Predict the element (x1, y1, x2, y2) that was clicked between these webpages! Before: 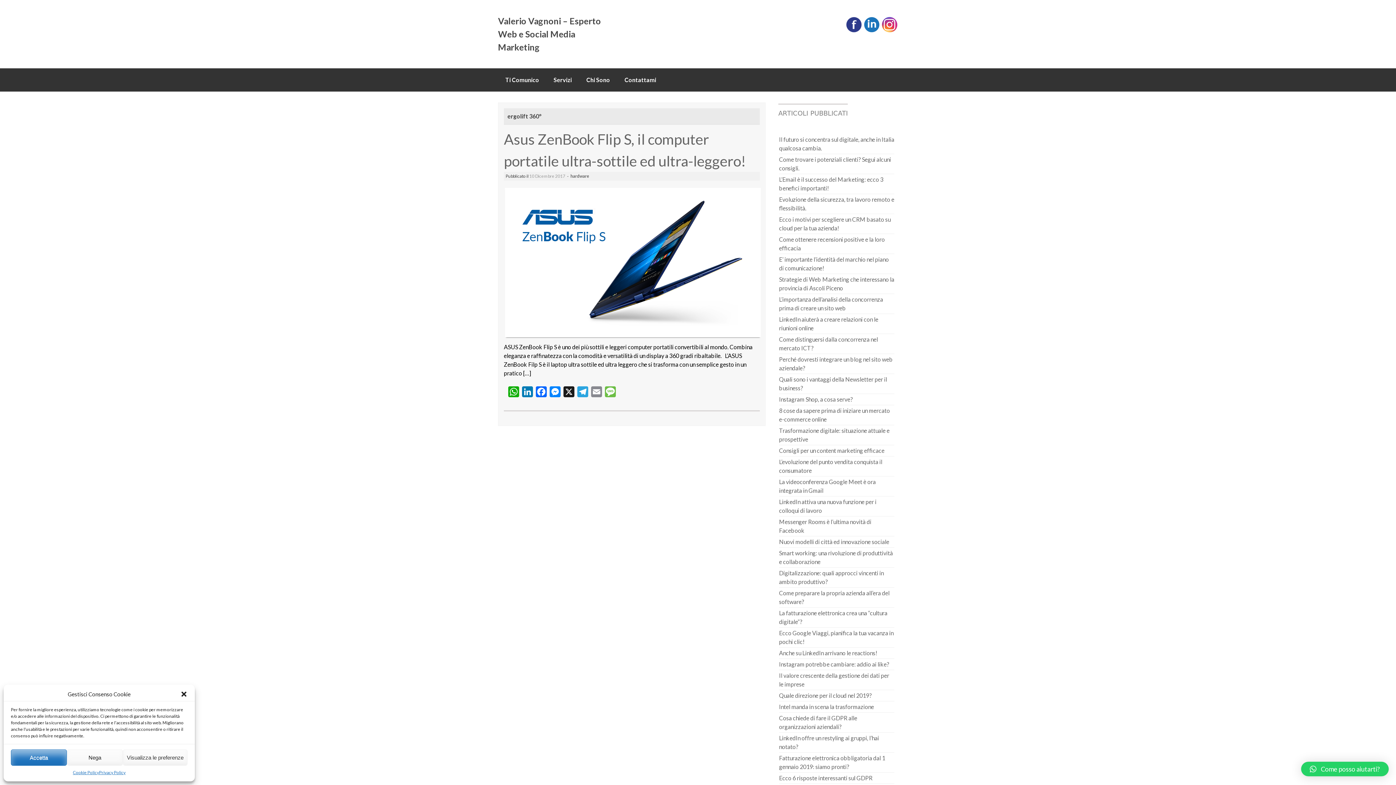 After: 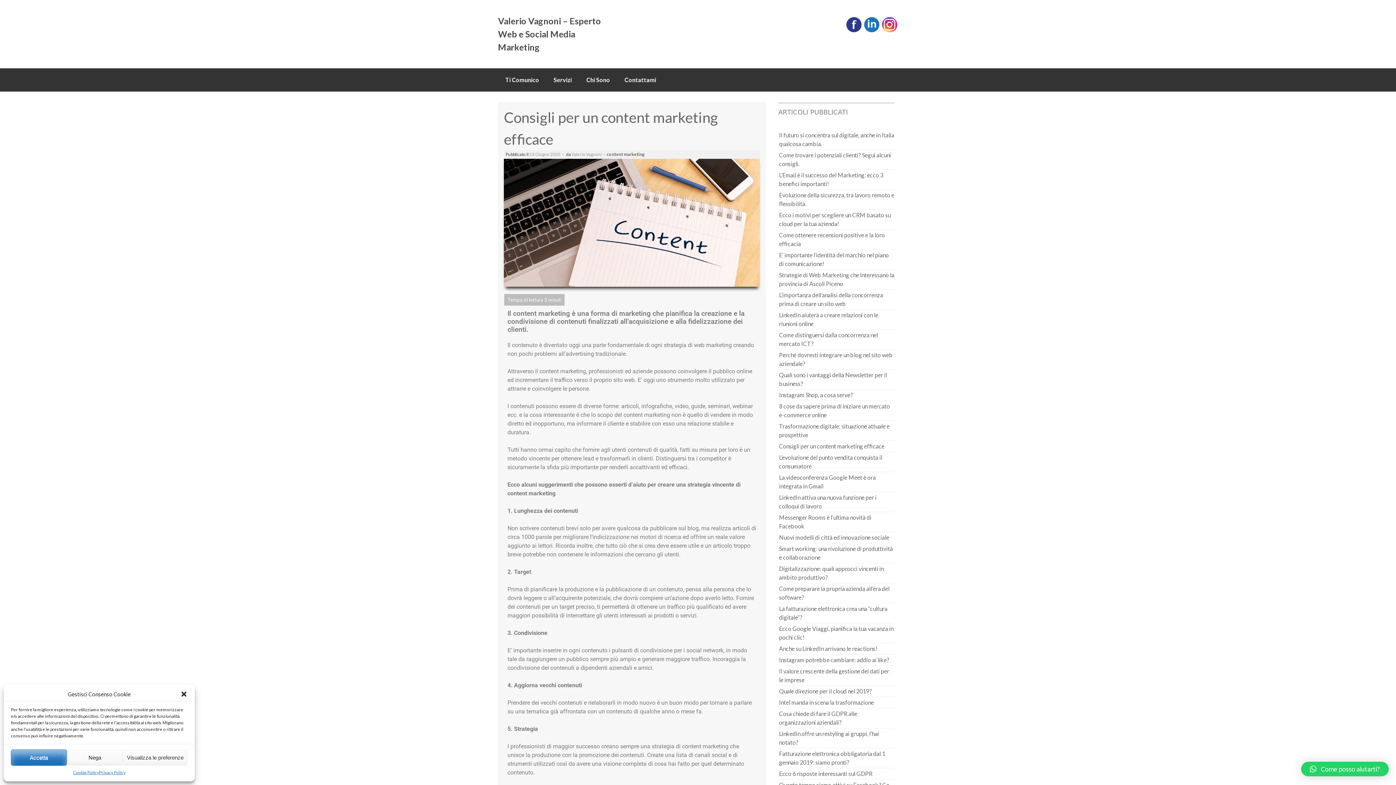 Action: label: Consigli per un content marketing efficace bbox: (779, 445, 884, 456)